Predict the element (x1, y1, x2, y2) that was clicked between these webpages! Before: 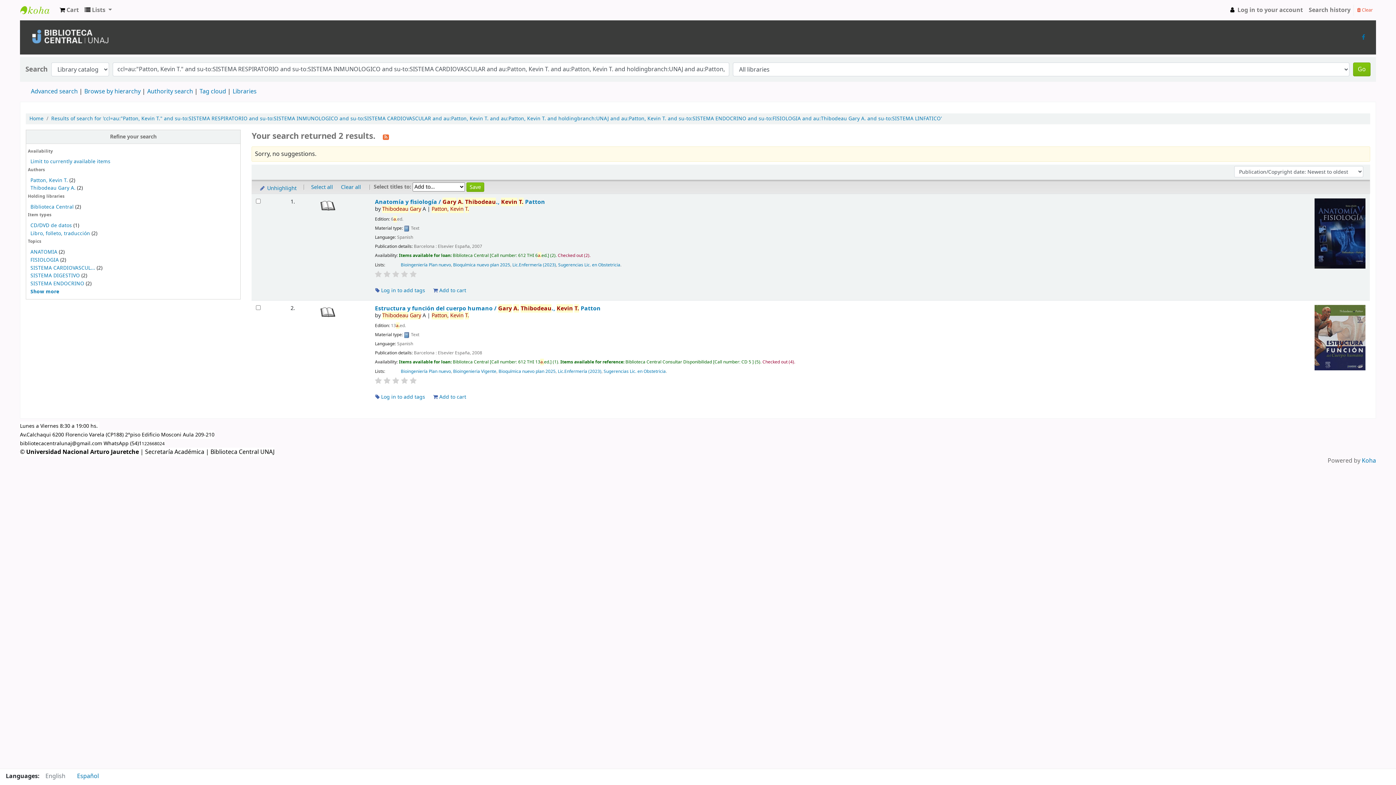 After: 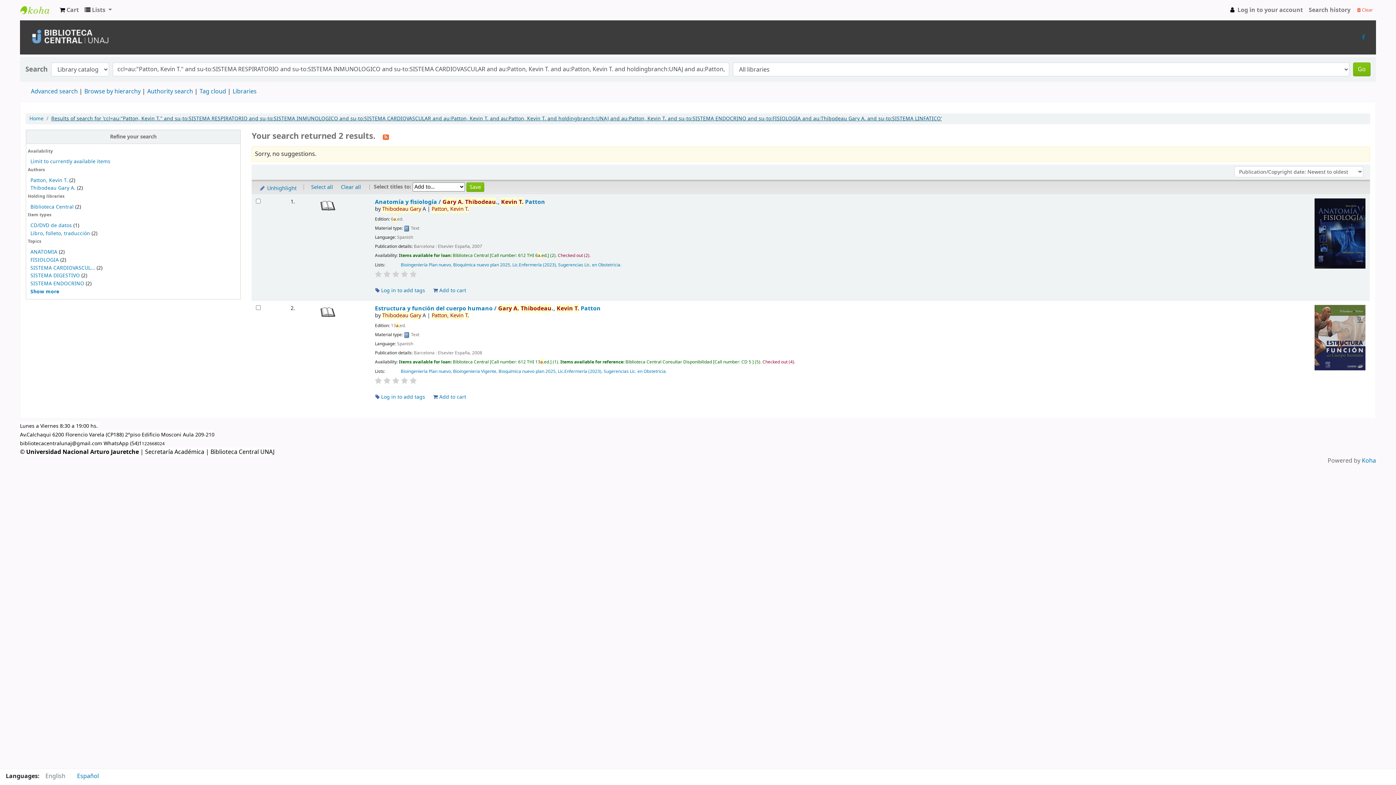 Action: label: Results of search for 'ccl=au:"Patton, Kevin T." and su-to:SISTEMA RESPIRATORIO and su-to:SISTEMA INMUNOLOGICO and su-to:SISTEMA CARDIOVASCULAR and au:Patton, Kevin T. and au:Patton, Kevin T. and holdingbranch:UNAJ and au:Patton, Kevin T. and su-to:SISTEMA ENDOCRINO and su-to:FISIOLOGIA and au:Thibodeau Gary A. and su-to:SISTEMA LINFATICO' bbox: (51, 115, 942, 122)